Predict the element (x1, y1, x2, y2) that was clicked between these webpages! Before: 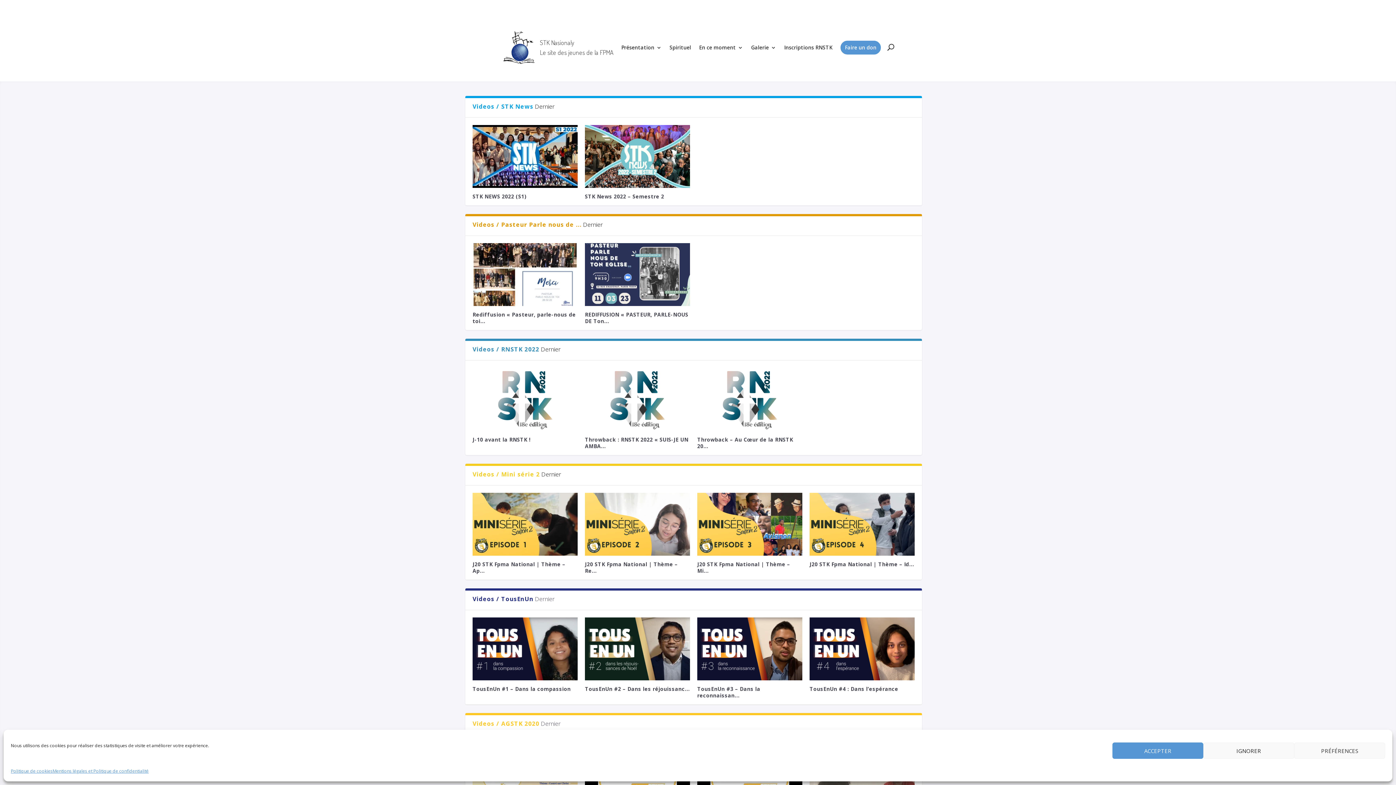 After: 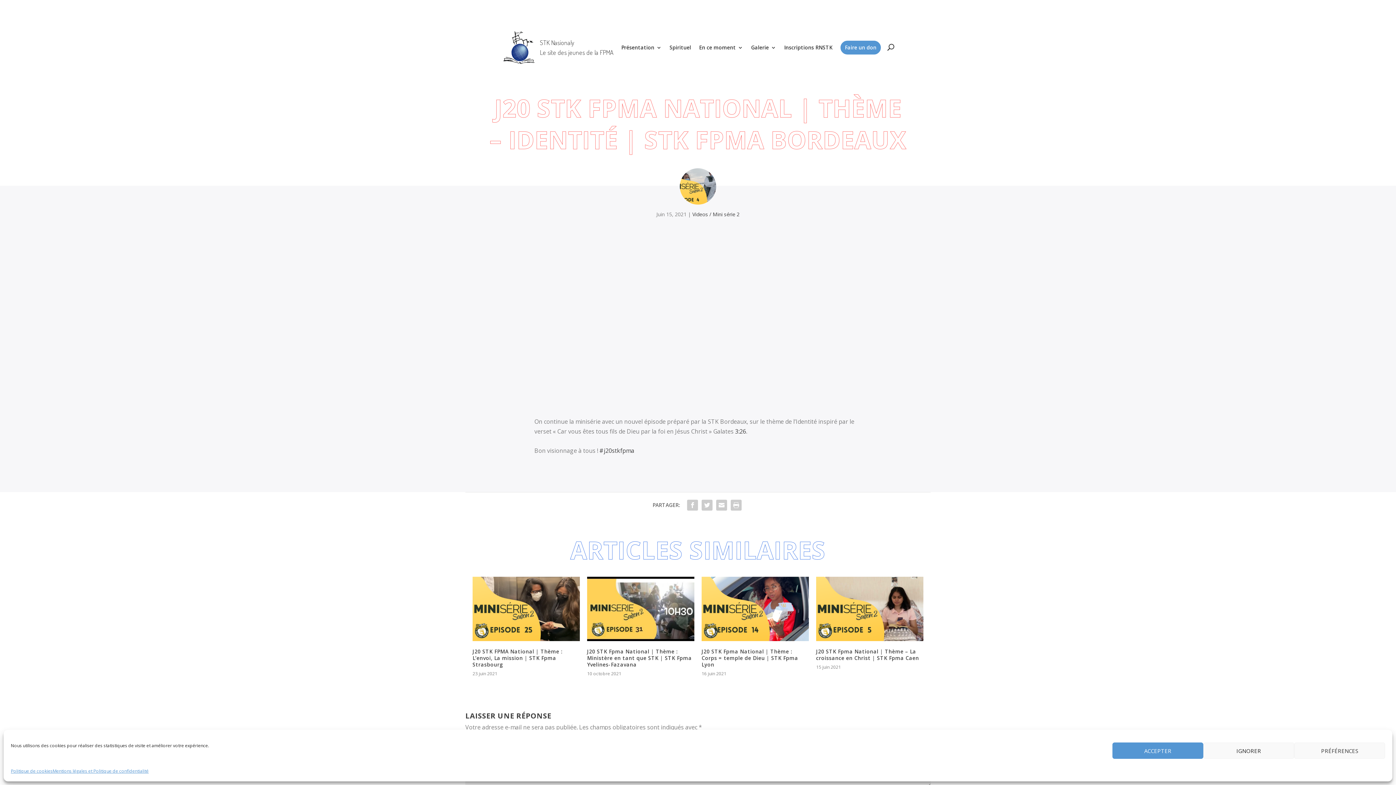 Action: bbox: (809, 492, 914, 556)